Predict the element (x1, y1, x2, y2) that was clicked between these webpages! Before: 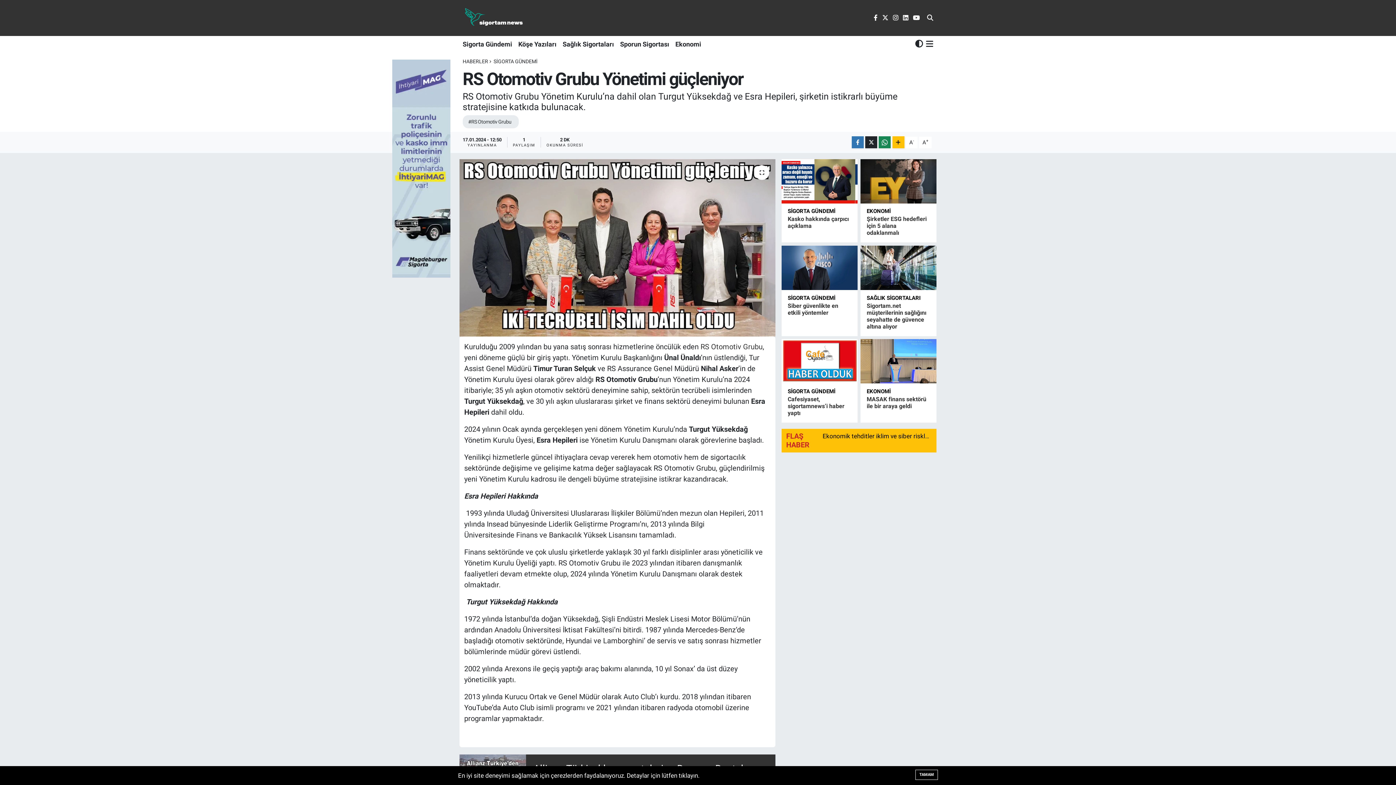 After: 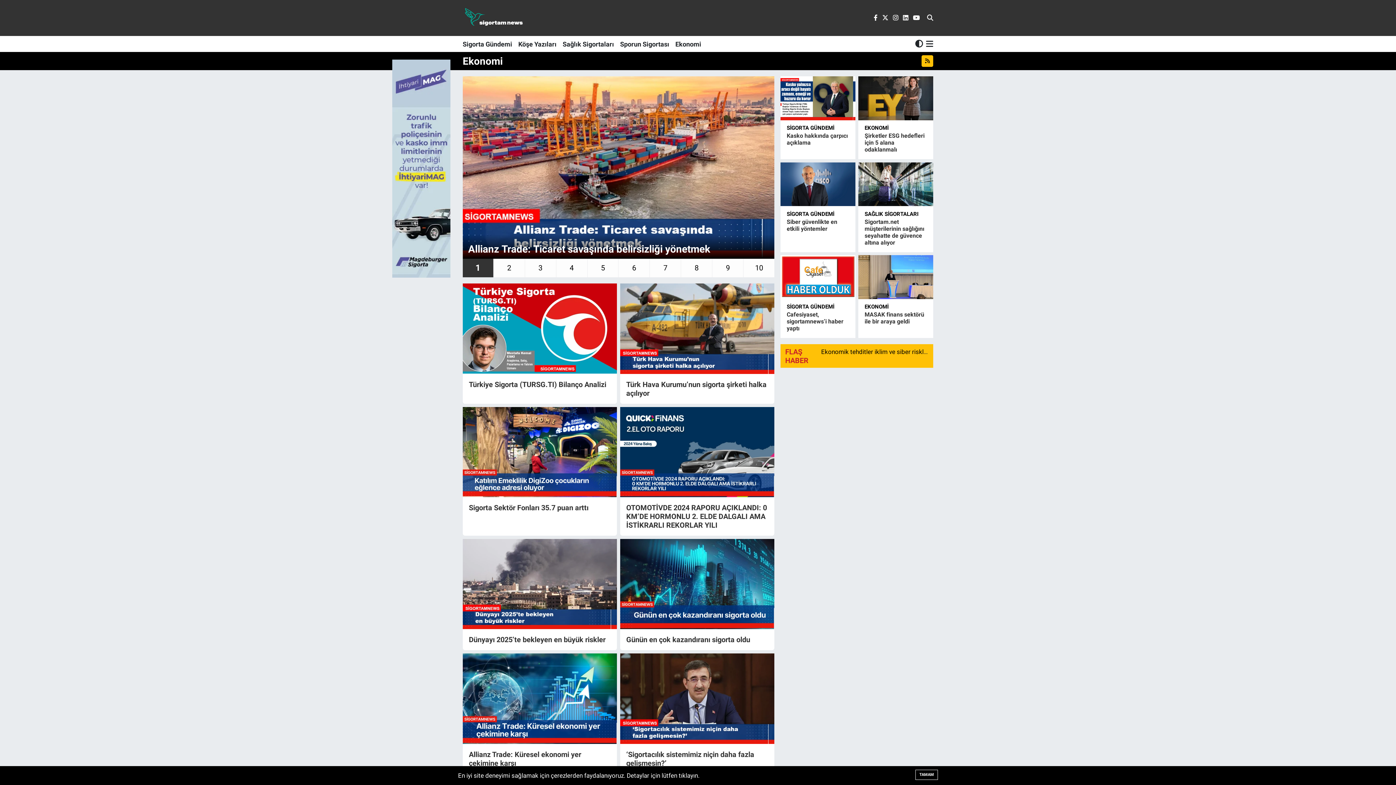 Action: label: Ekonomi bbox: (672, 36, 704, 52)